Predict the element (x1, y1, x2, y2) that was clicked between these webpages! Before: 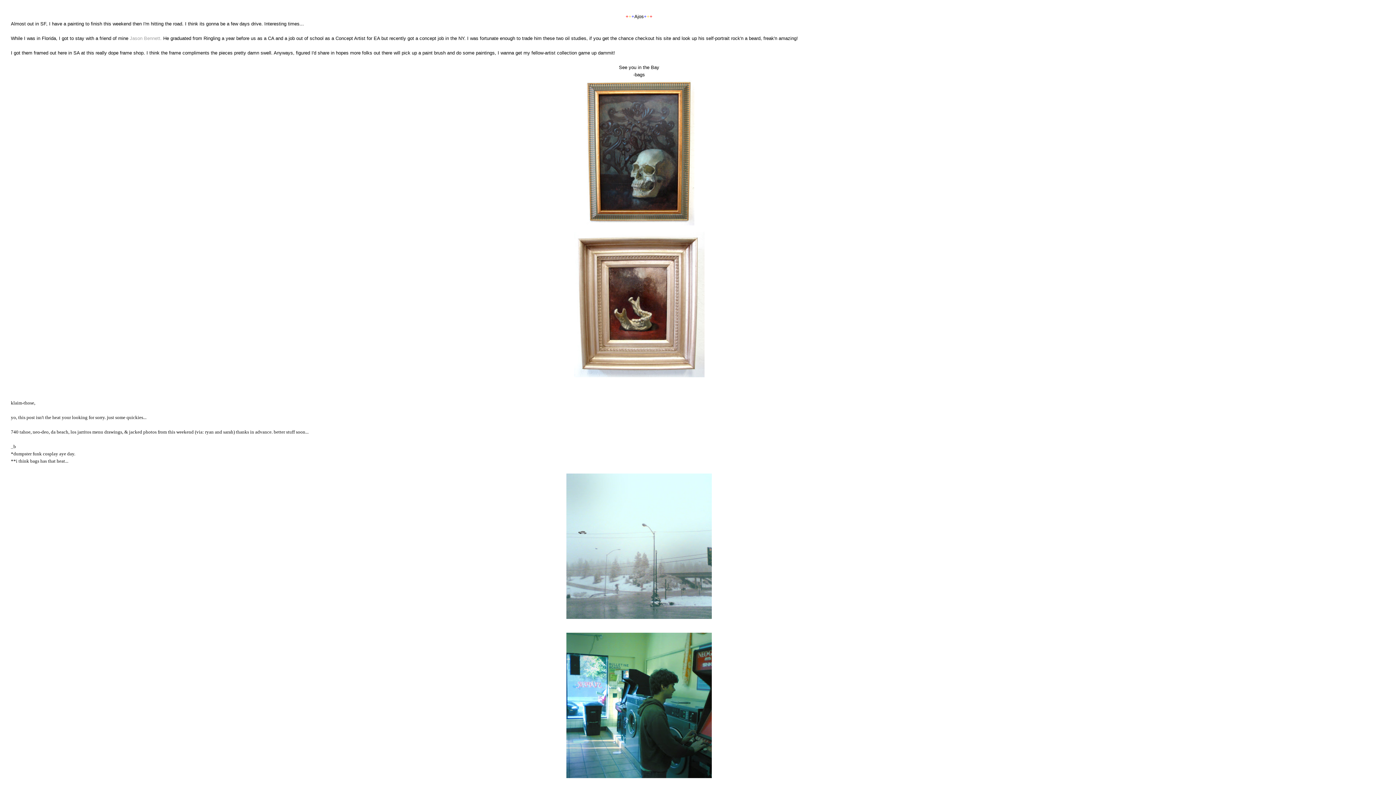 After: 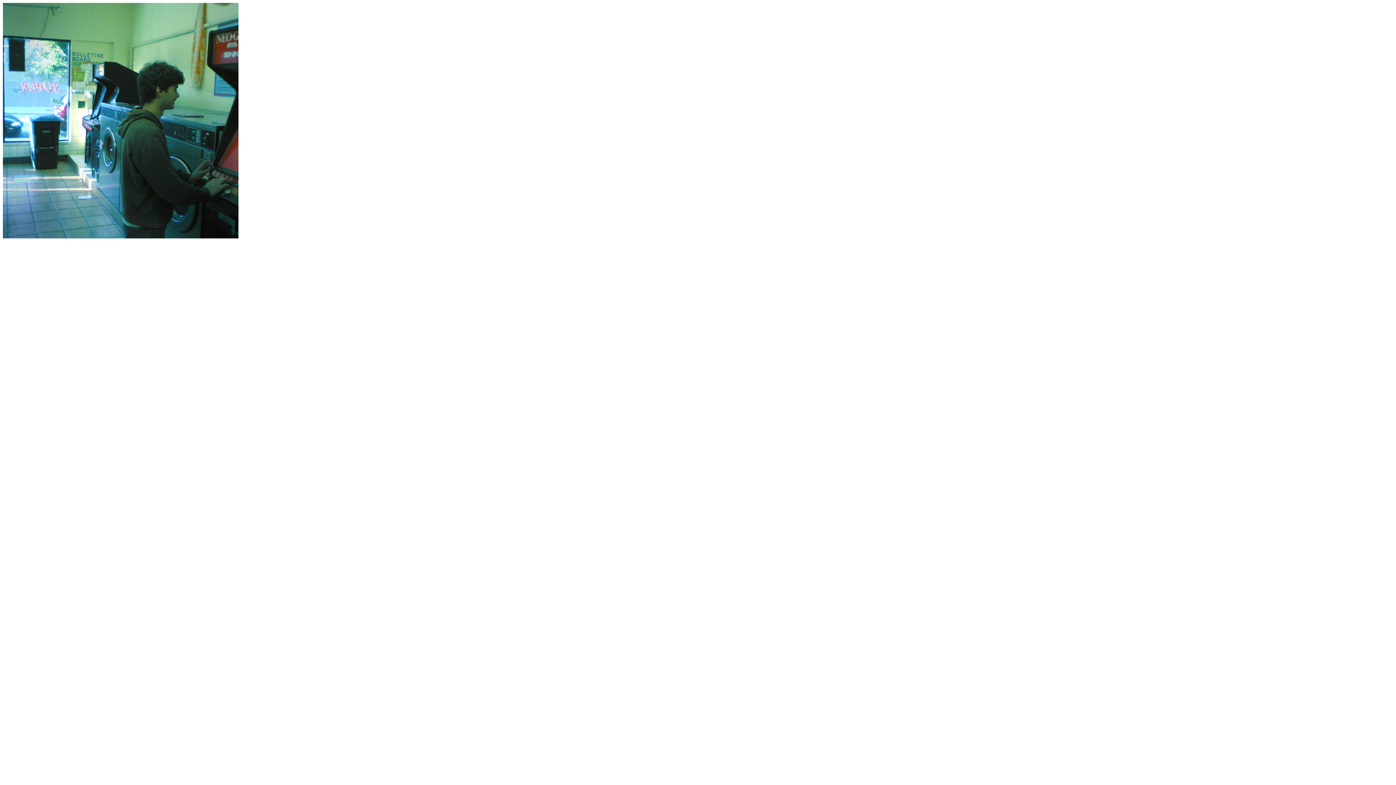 Action: bbox: (10, 631, 1267, 780)